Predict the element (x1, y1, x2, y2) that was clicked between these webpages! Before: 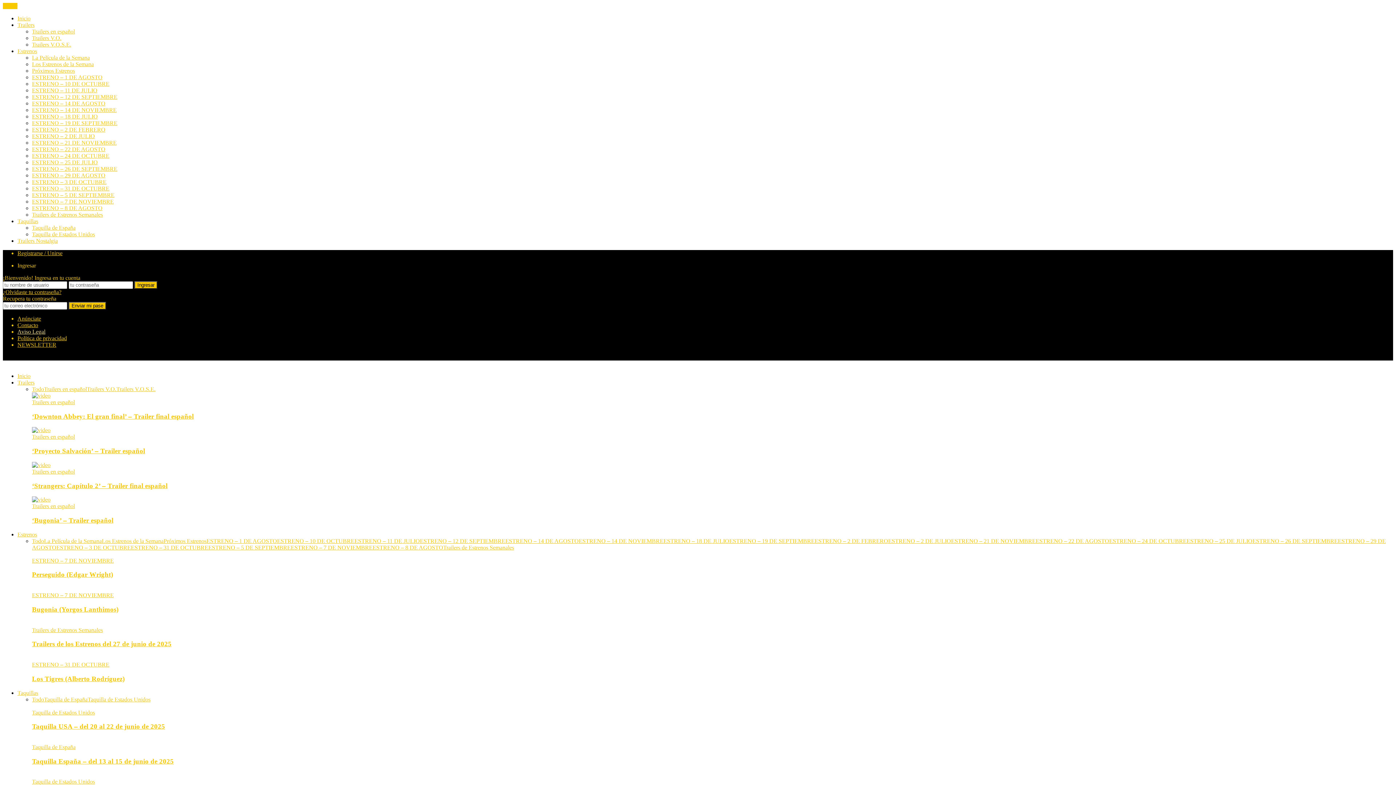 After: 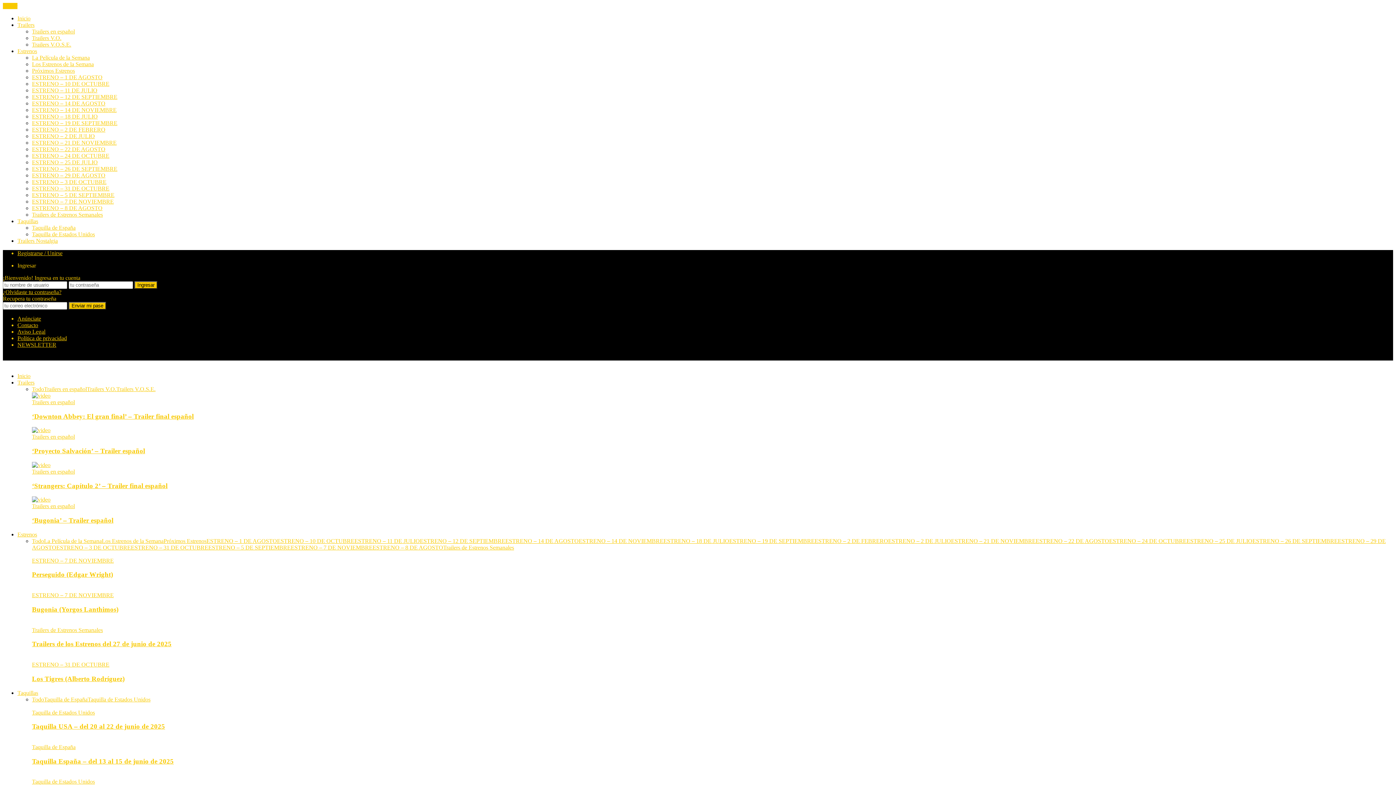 Action: label: ESTRENO – 2 DE FEBRERO bbox: (32, 126, 105, 132)